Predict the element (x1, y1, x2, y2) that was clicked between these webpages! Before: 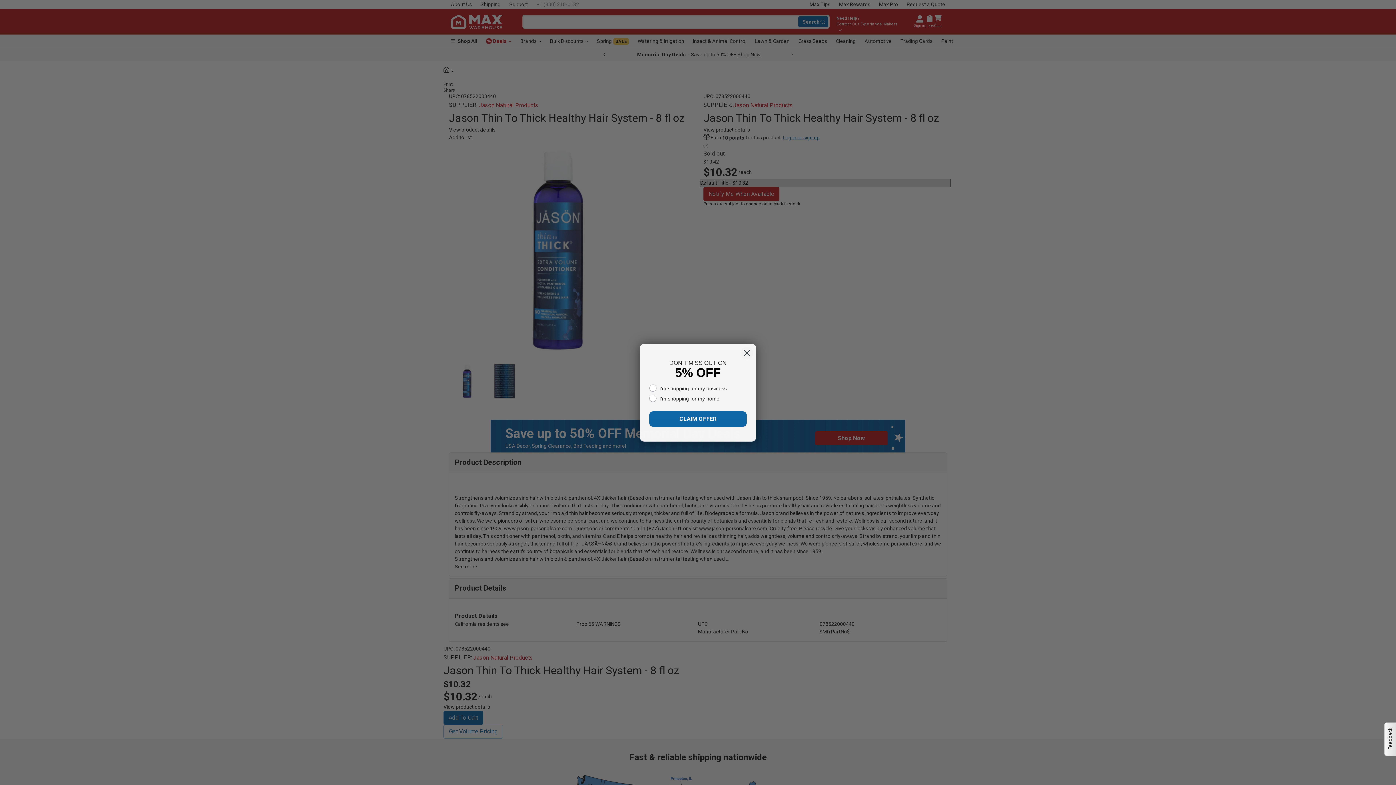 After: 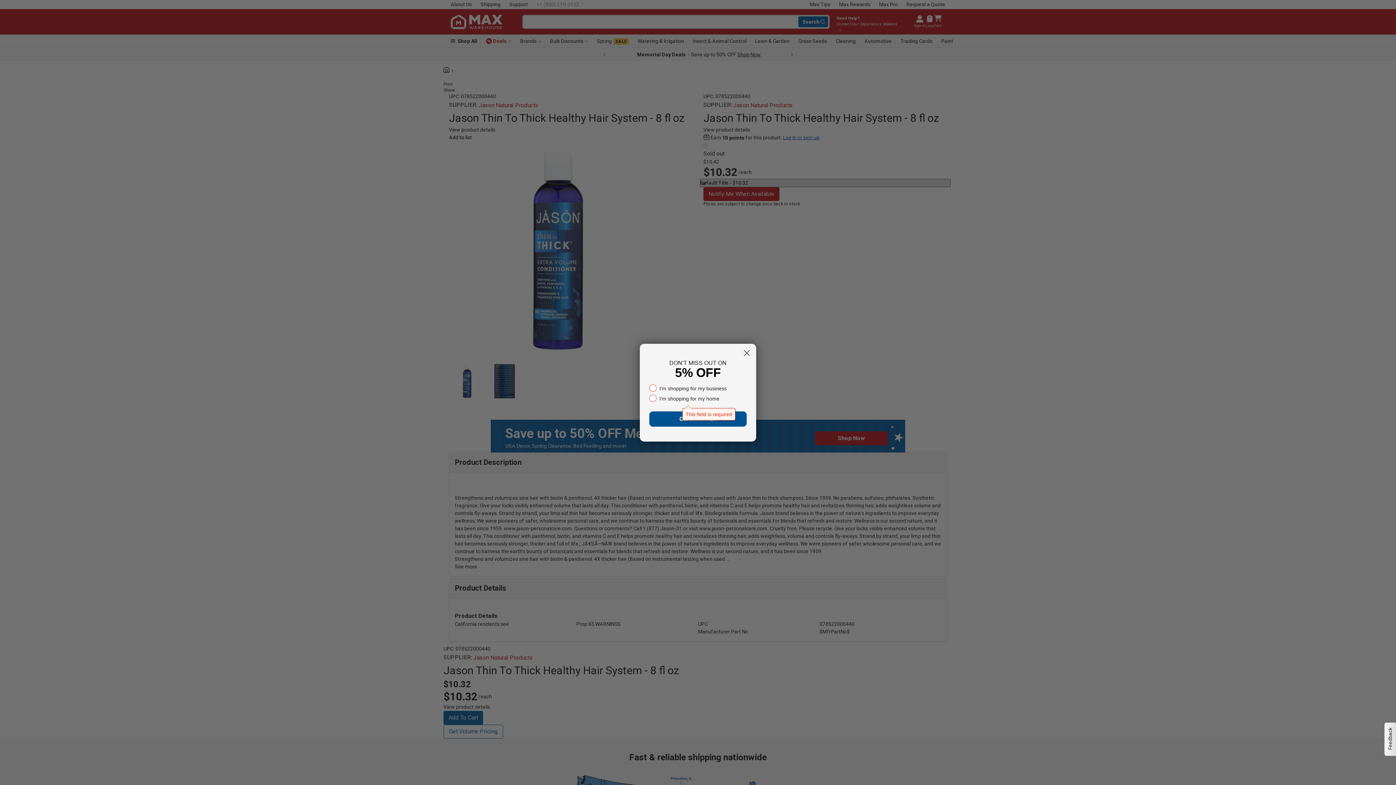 Action: bbox: (649, 411, 746, 427) label: CLAIM OFFER